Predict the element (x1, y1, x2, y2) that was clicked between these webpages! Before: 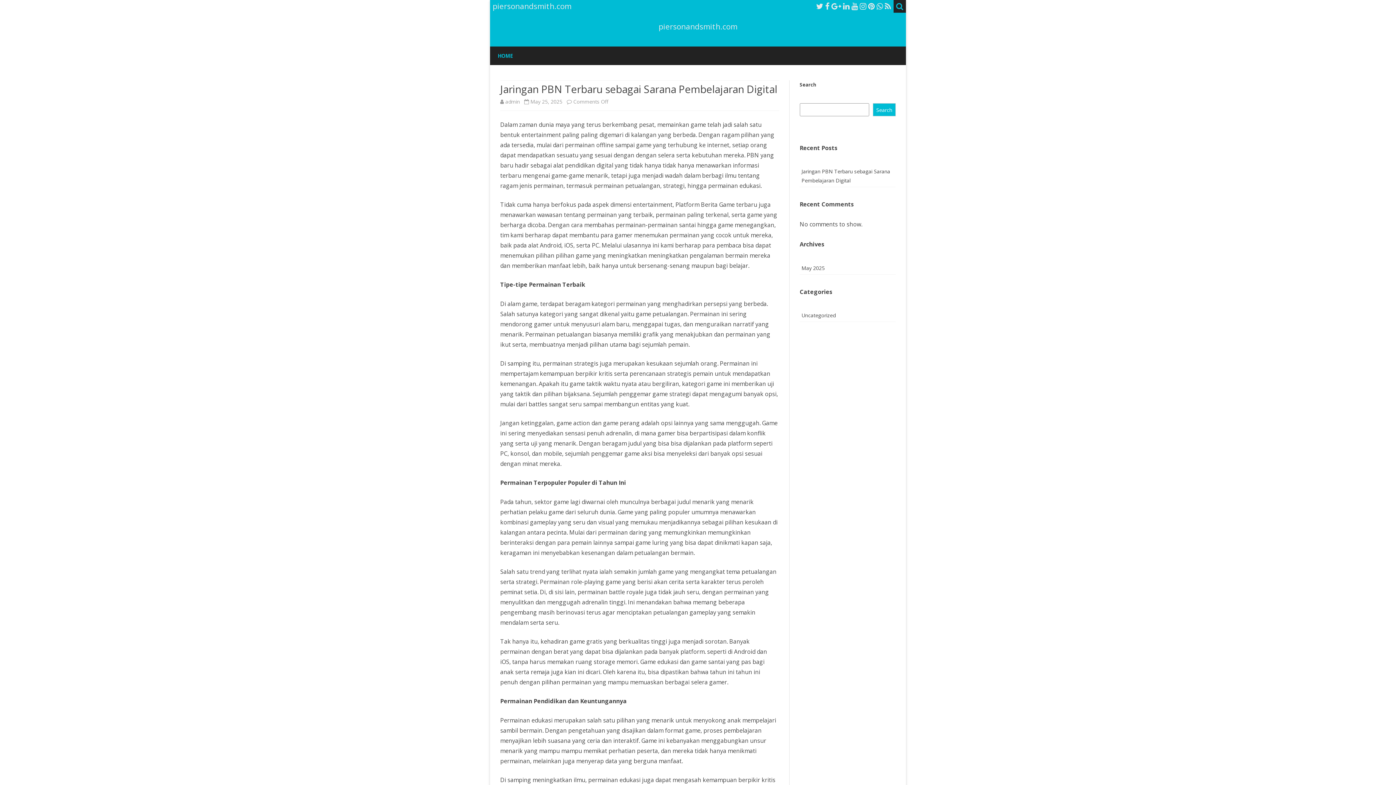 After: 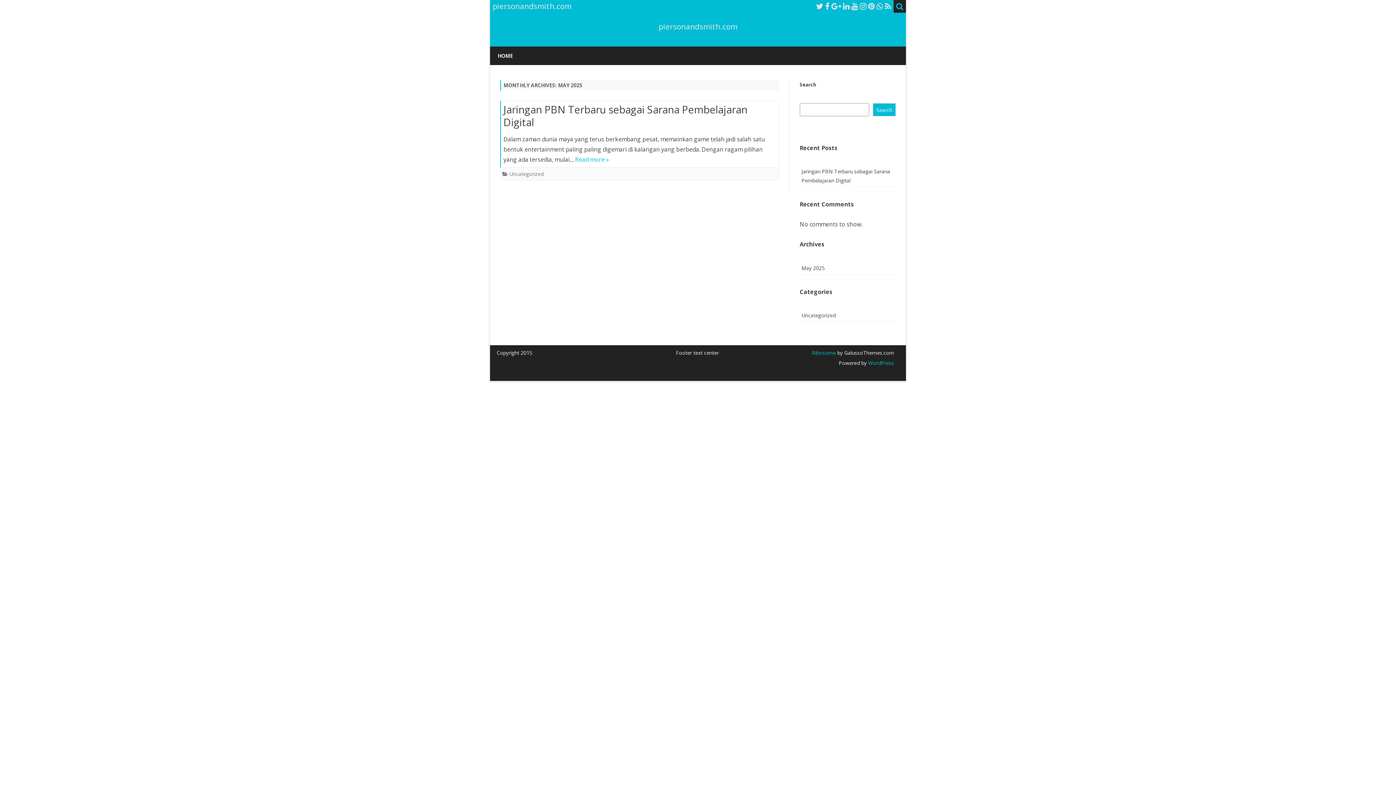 Action: label: May 2025 bbox: (801, 264, 824, 271)